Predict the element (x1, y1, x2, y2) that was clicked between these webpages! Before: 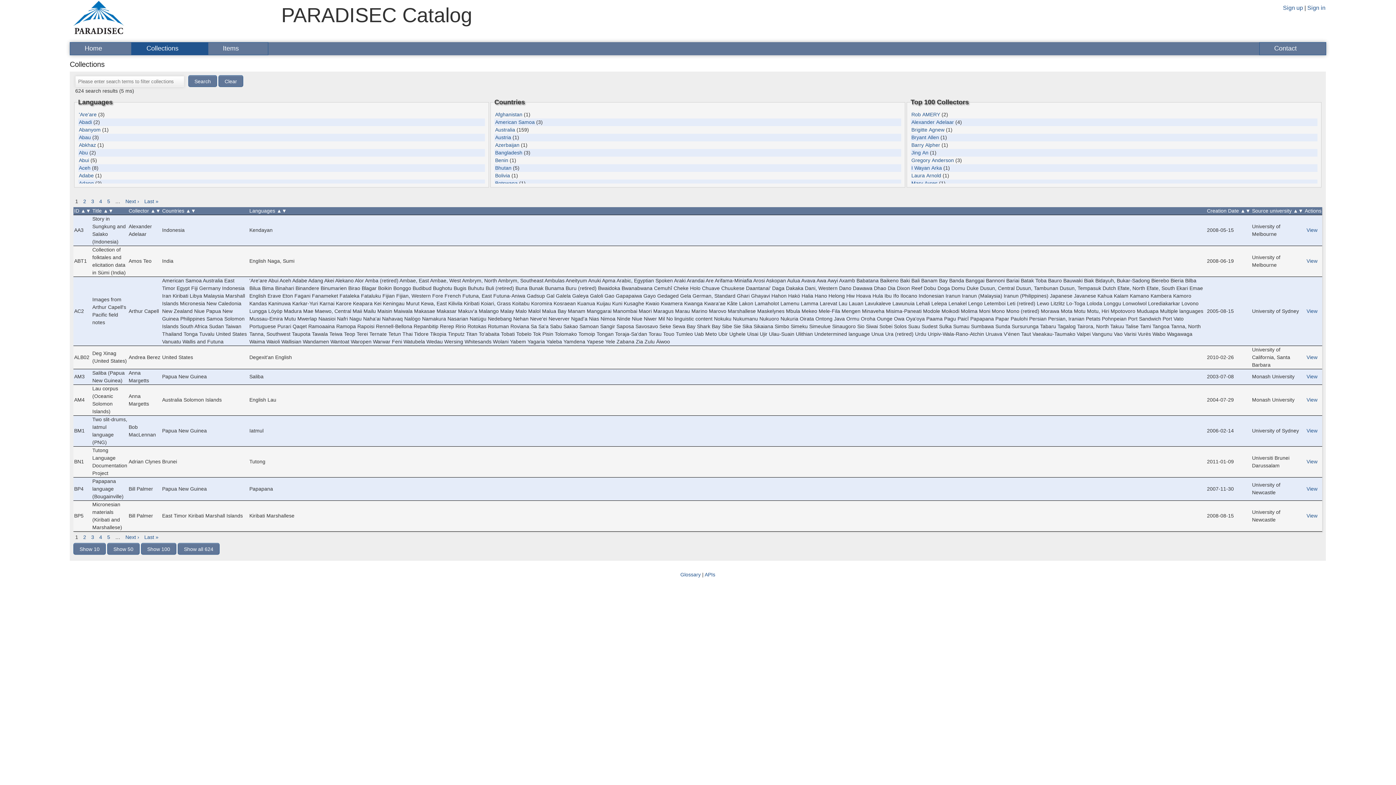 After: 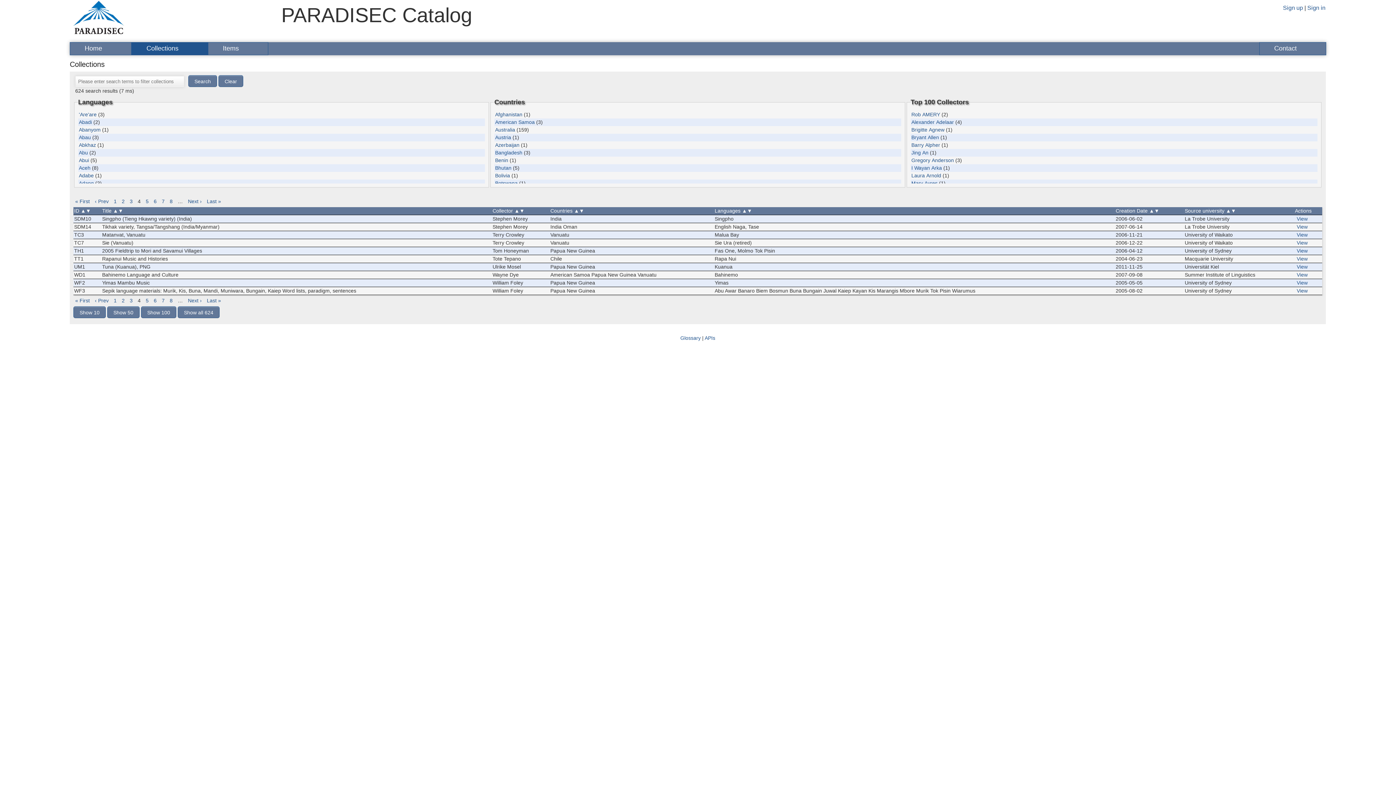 Action: bbox: (99, 198, 102, 204) label: 4